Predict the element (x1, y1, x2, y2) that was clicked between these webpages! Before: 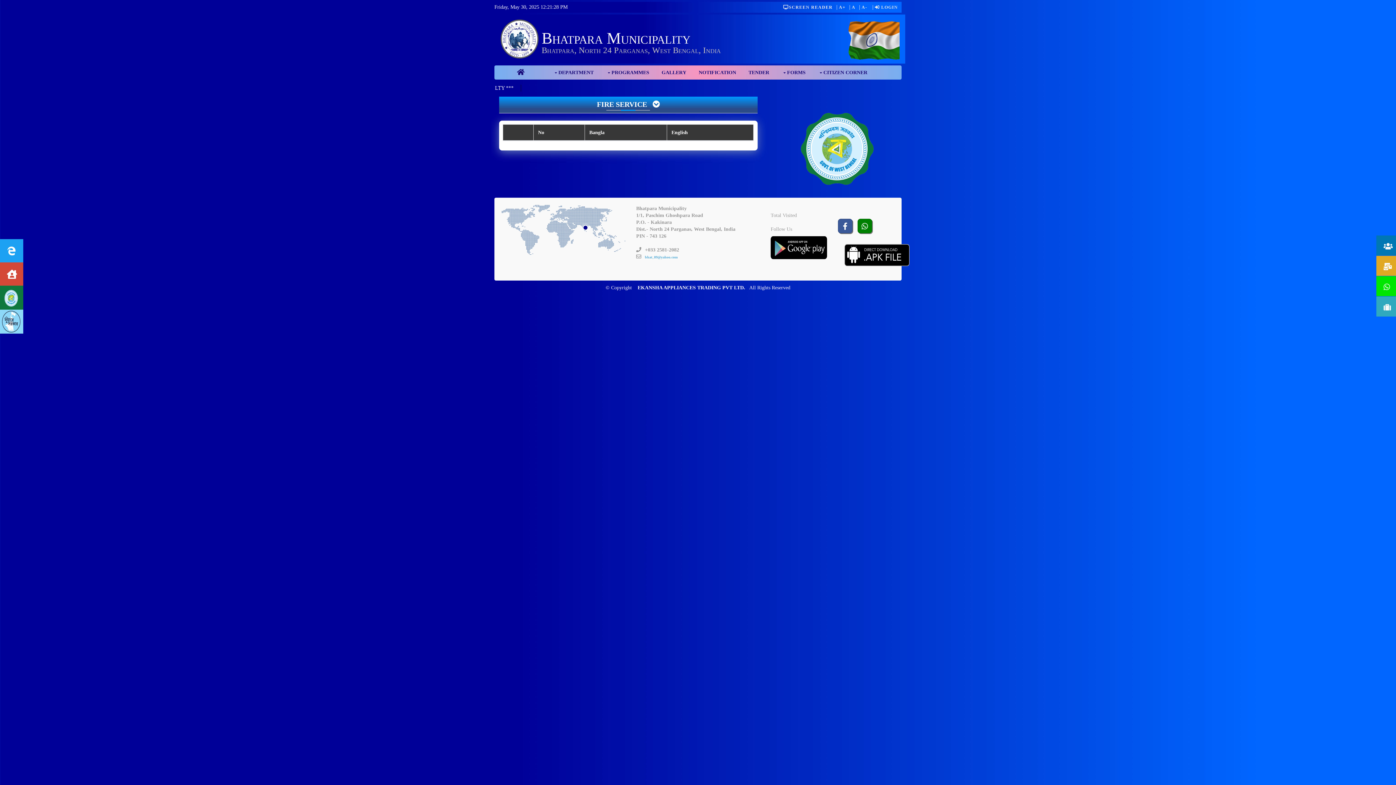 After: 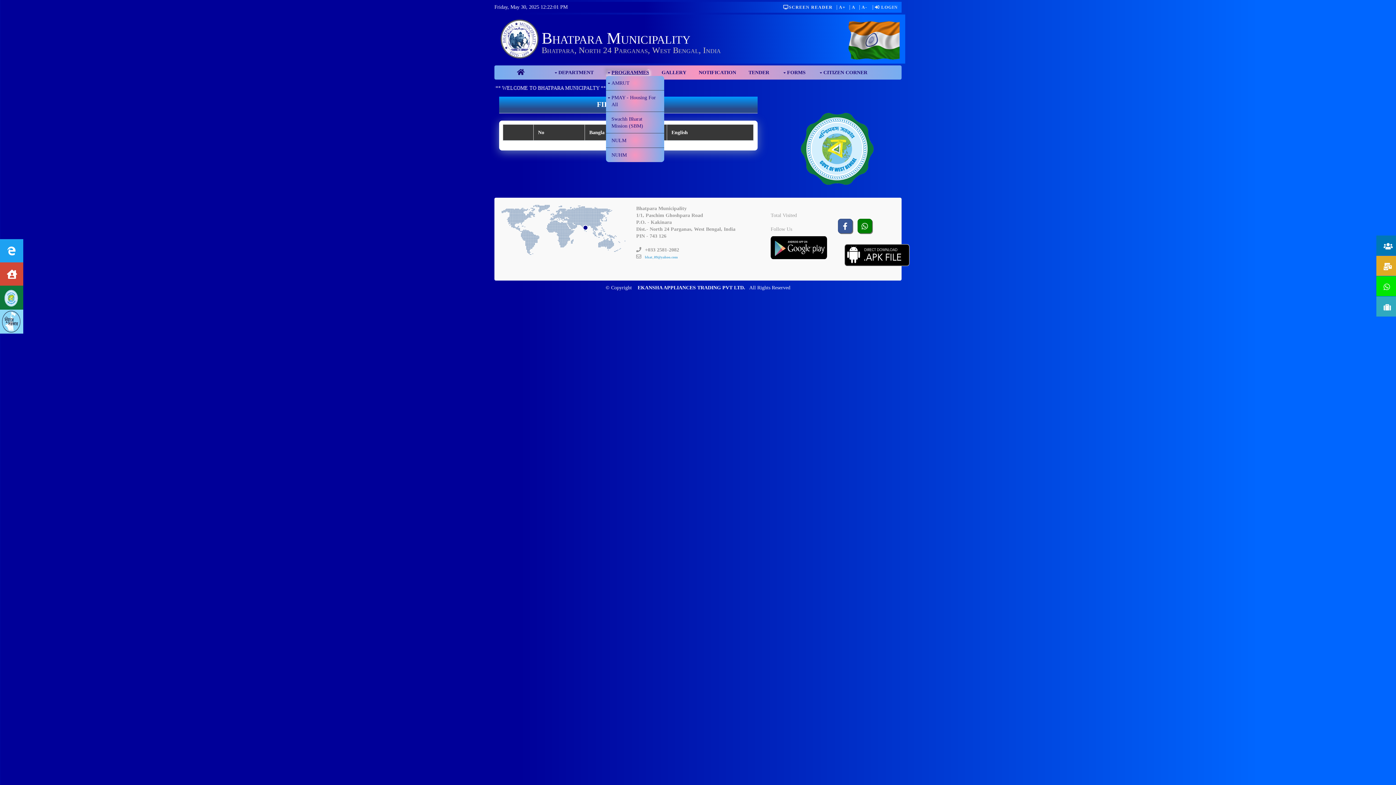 Action: label: PROGRAMMES bbox: (606, 69, 649, 76)